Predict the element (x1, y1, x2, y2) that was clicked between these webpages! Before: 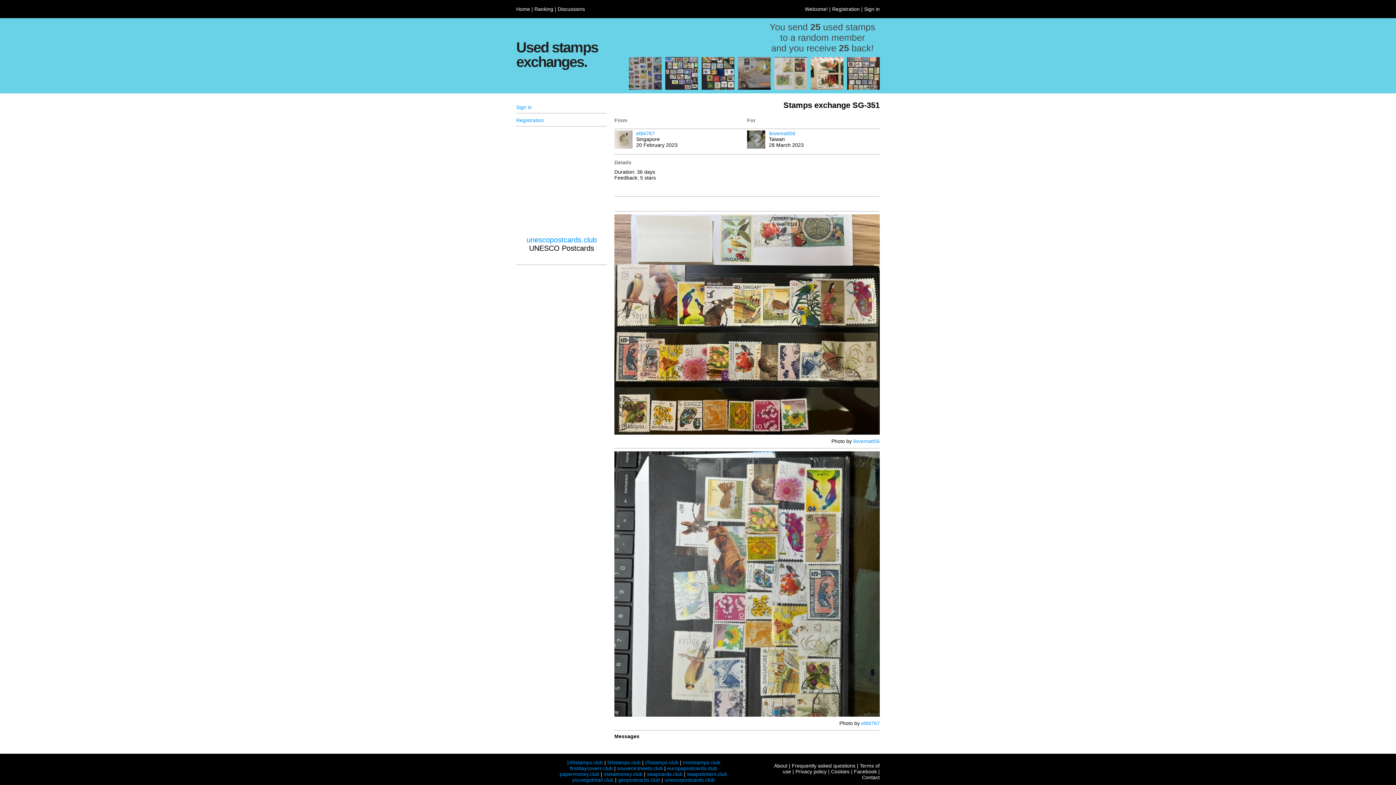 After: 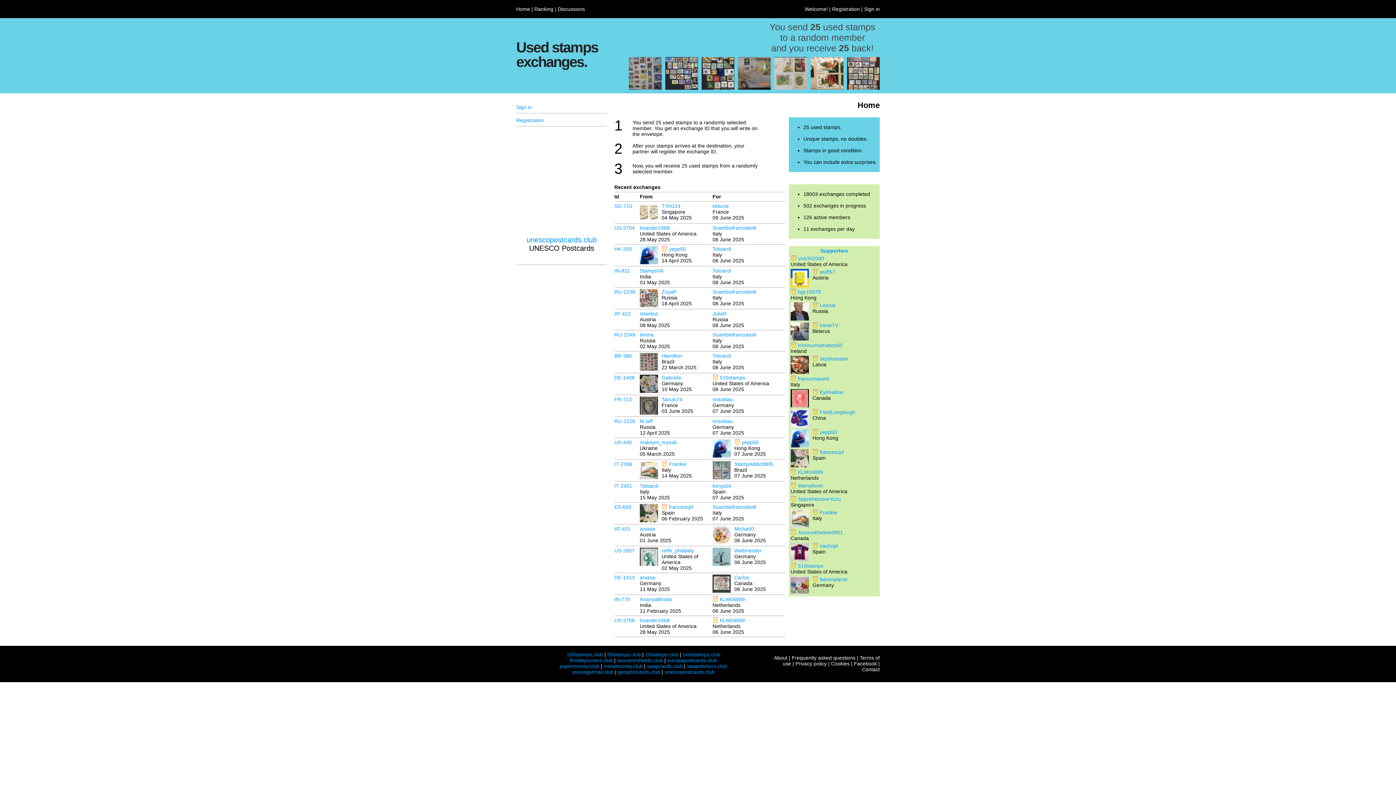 Action: bbox: (516, 6, 530, 12) label: Home